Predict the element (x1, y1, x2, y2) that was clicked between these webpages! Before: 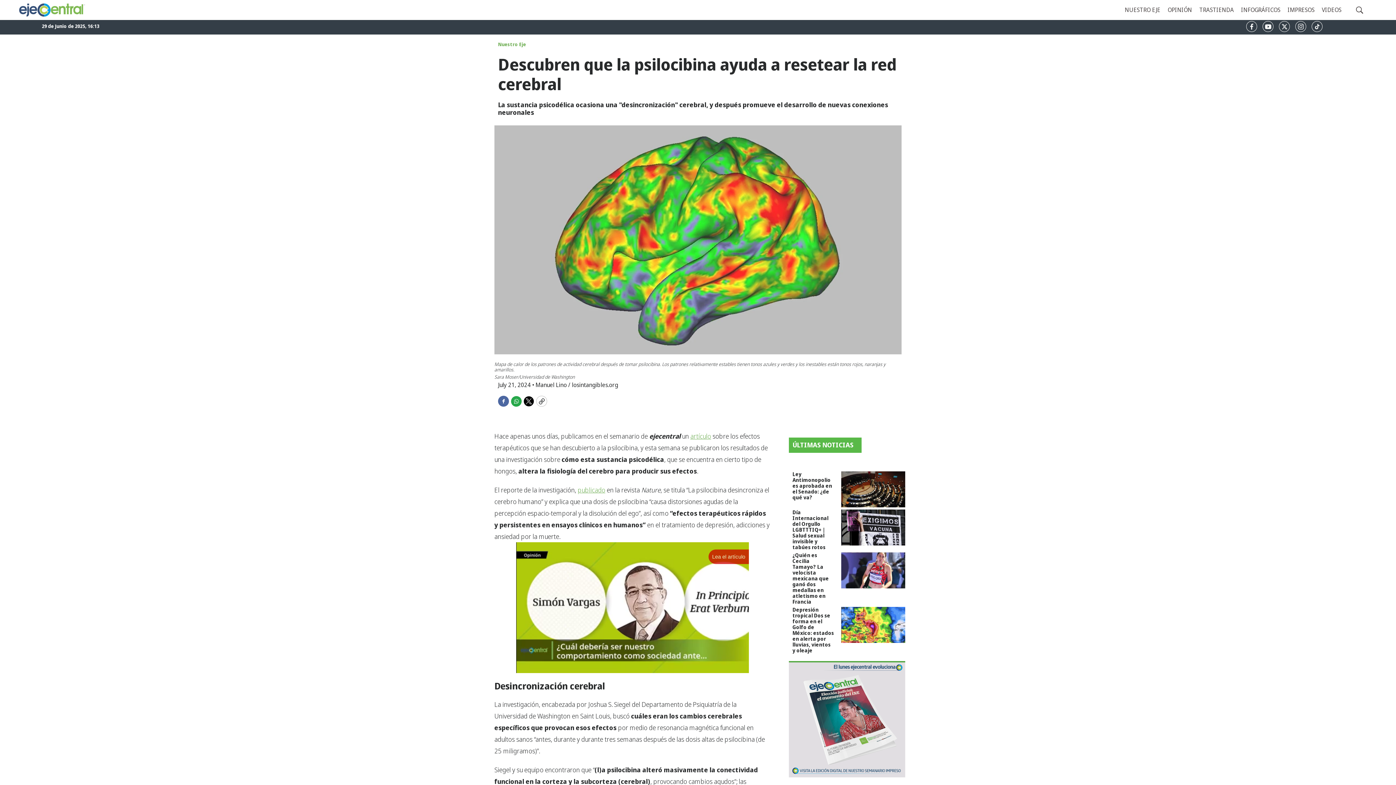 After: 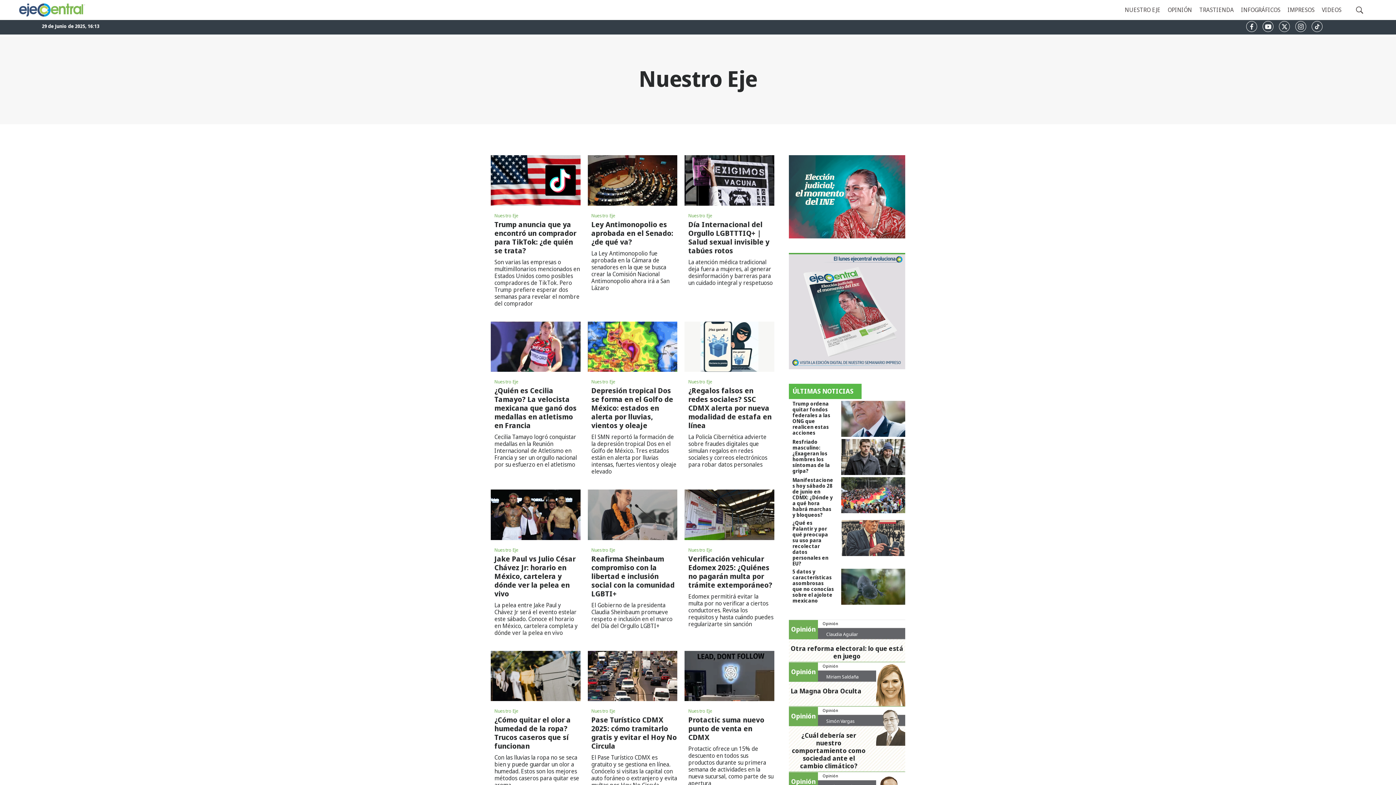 Action: label: Nuestro Eje bbox: (498, 41, 526, 47)